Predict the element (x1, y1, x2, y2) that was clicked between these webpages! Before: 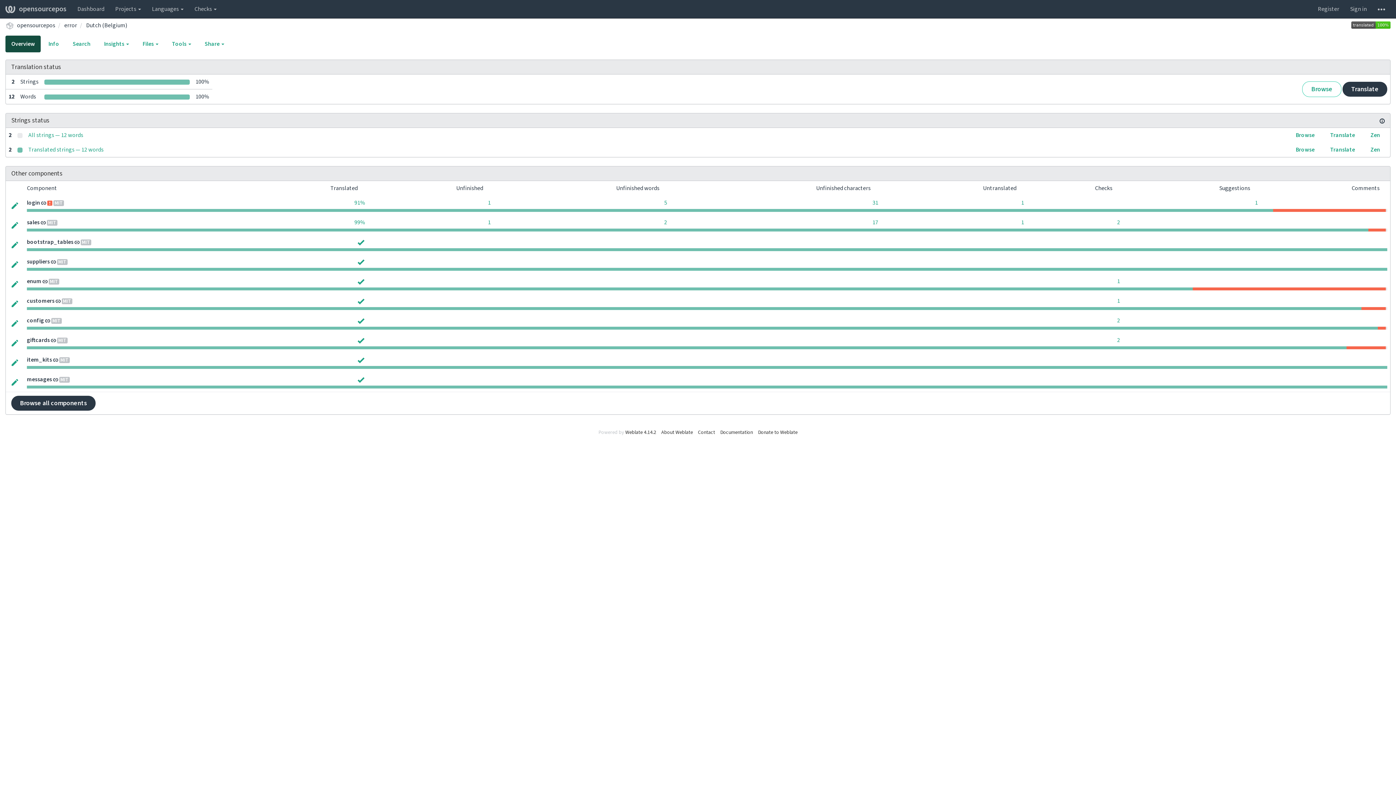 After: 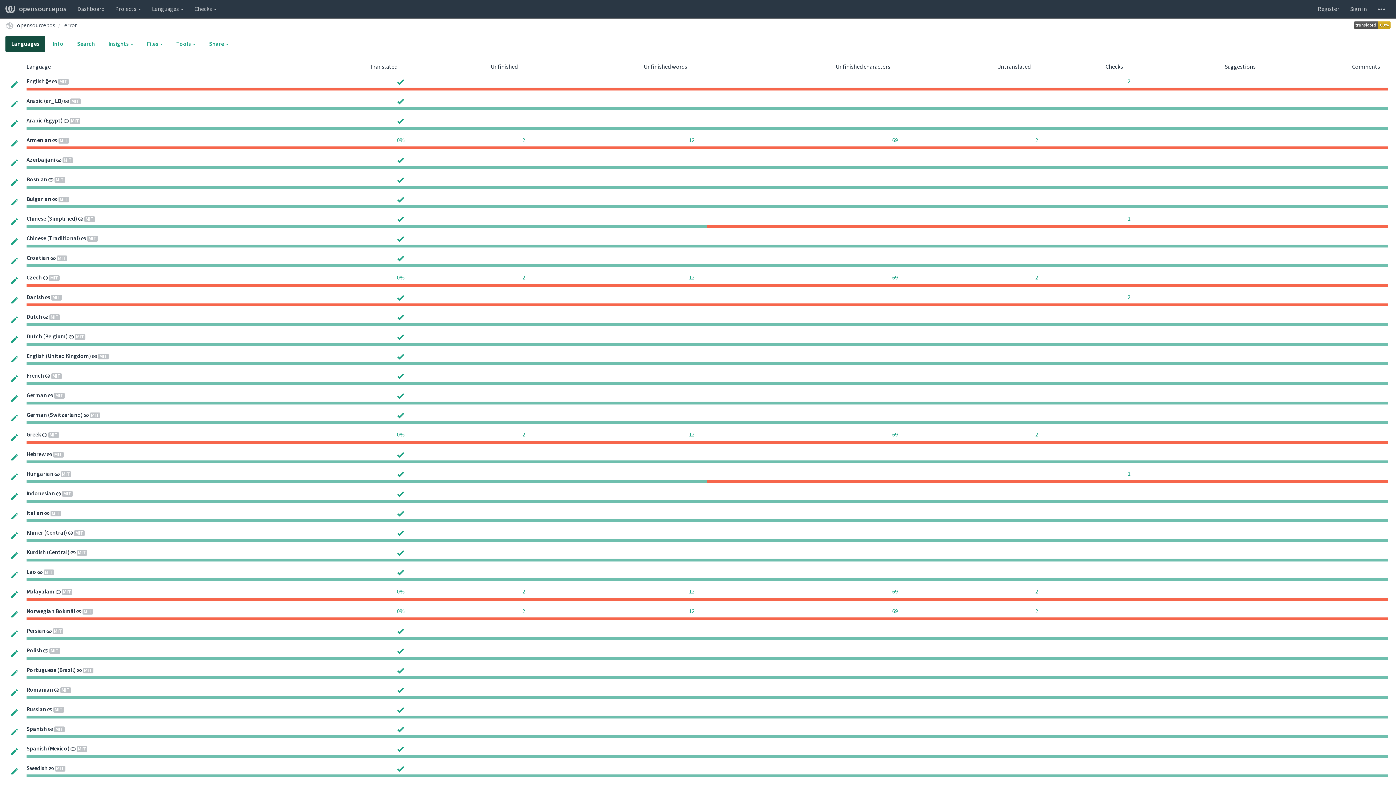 Action: bbox: (64, 21, 77, 29) label: error